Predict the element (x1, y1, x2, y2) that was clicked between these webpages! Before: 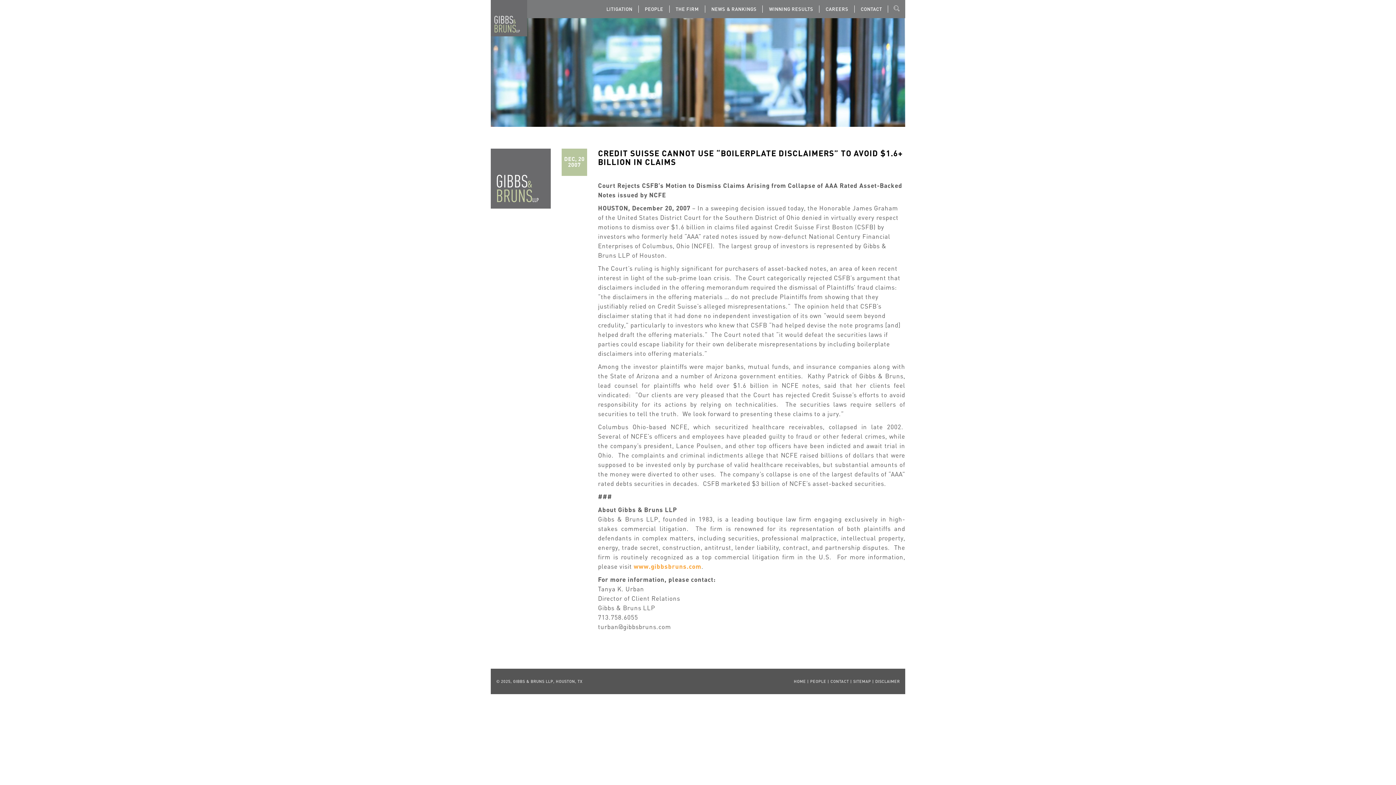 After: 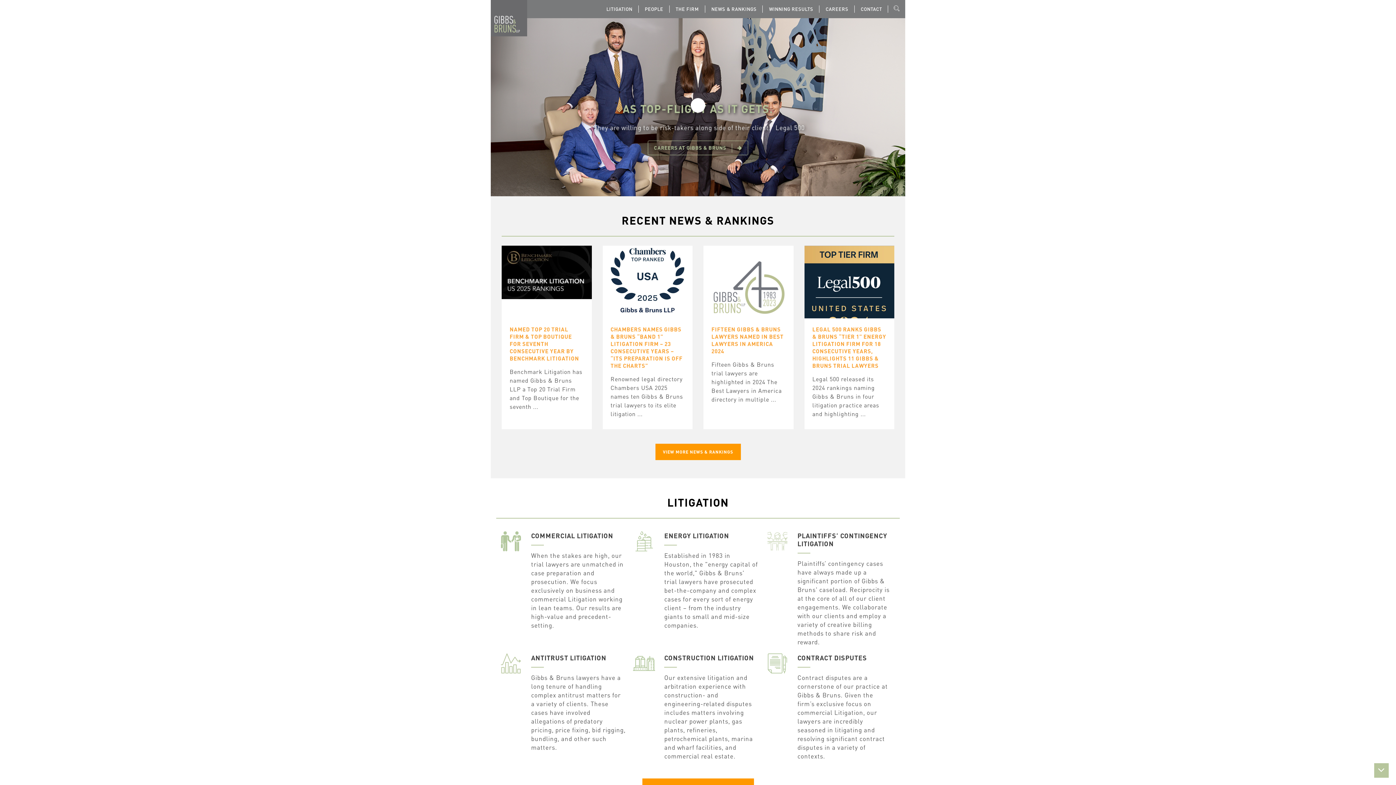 Action: bbox: (490, 0, 527, 36)